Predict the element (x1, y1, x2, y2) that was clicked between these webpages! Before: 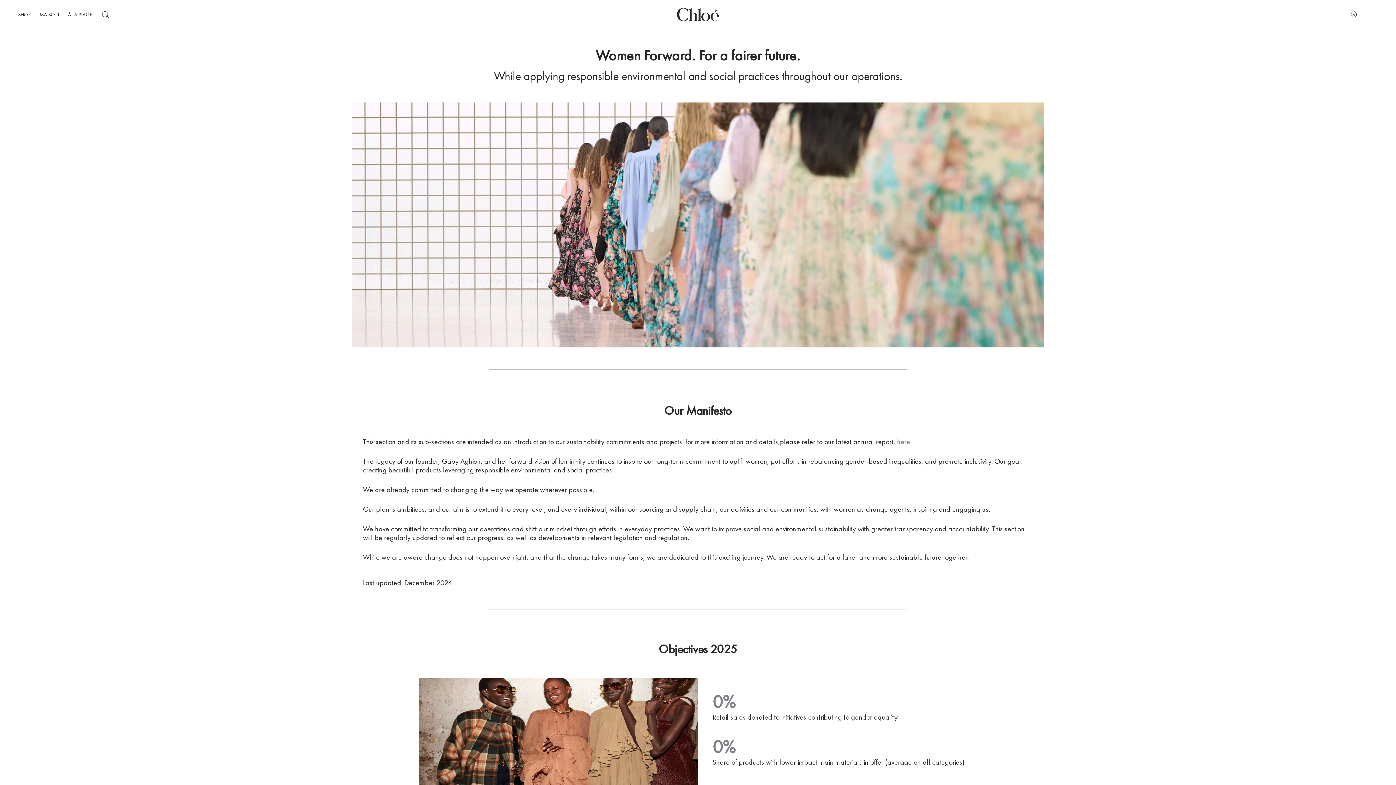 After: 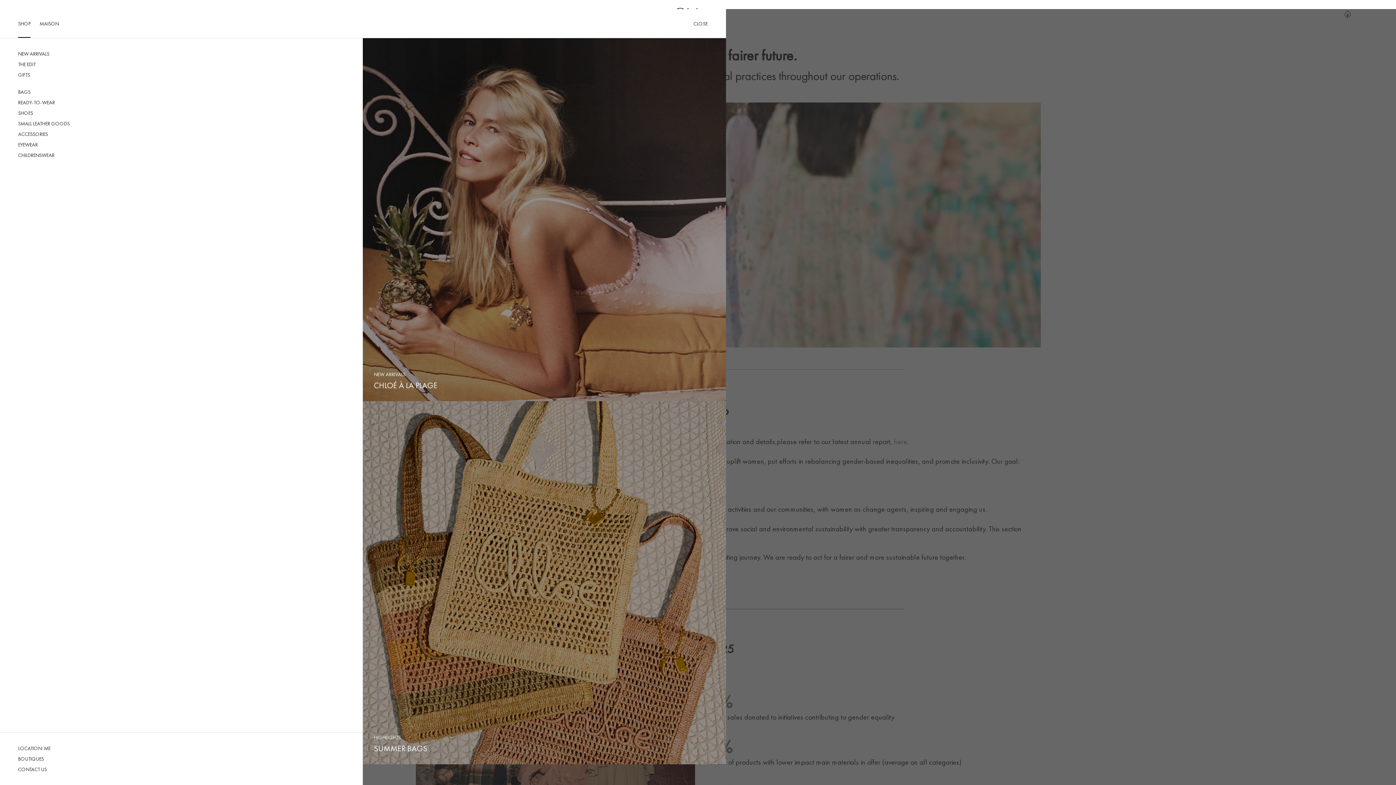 Action: label: Open Menu bbox: (18, 11, 30, 17)